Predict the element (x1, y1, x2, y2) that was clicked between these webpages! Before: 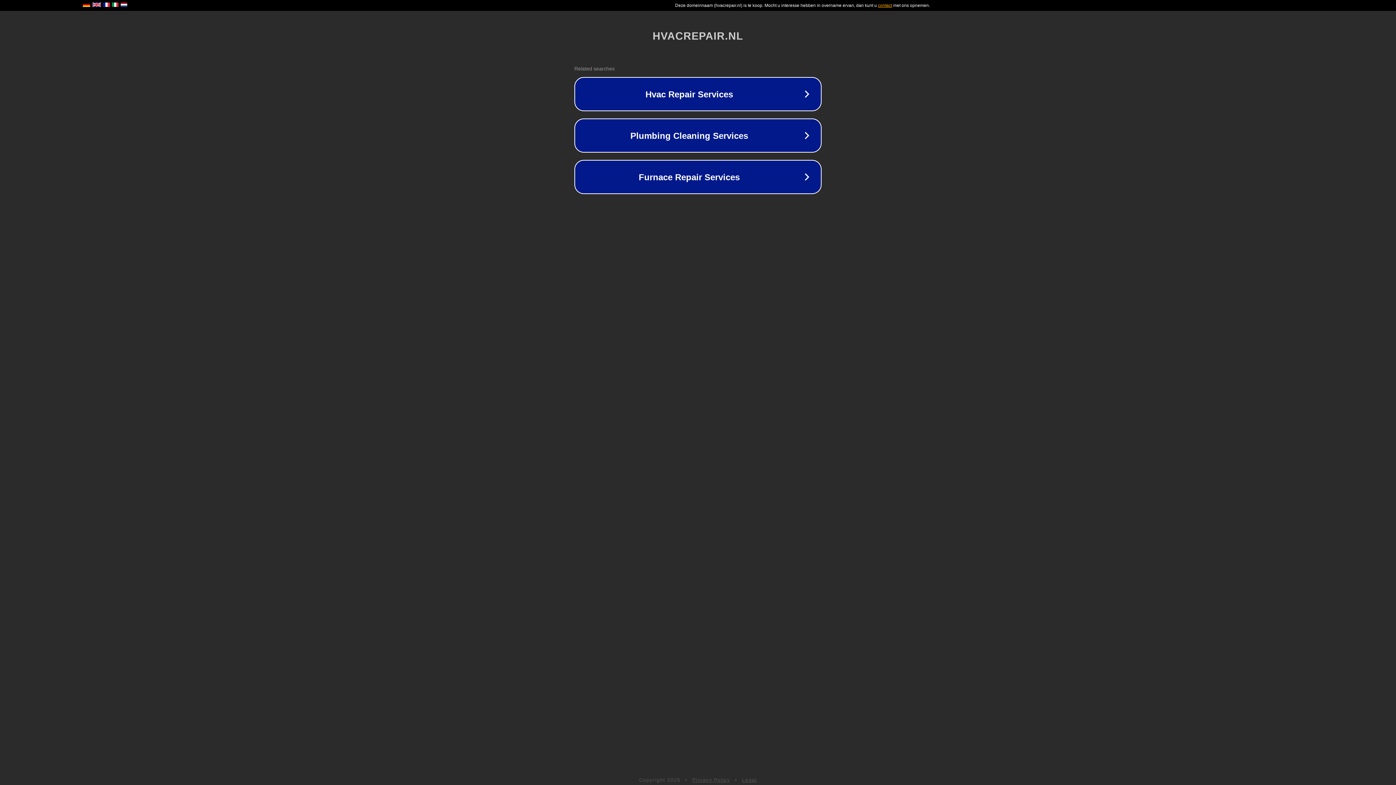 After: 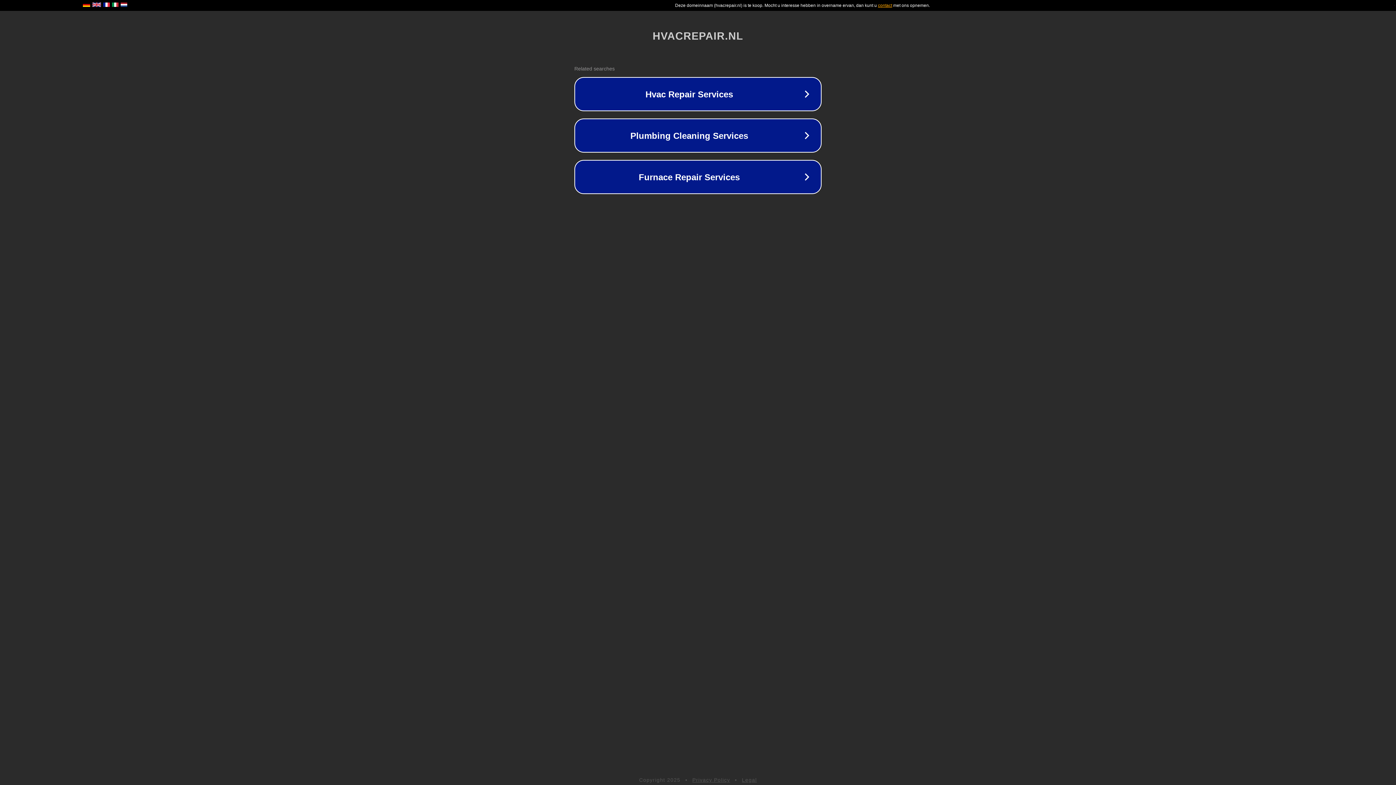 Action: bbox: (742, 777, 757, 783) label: Legal